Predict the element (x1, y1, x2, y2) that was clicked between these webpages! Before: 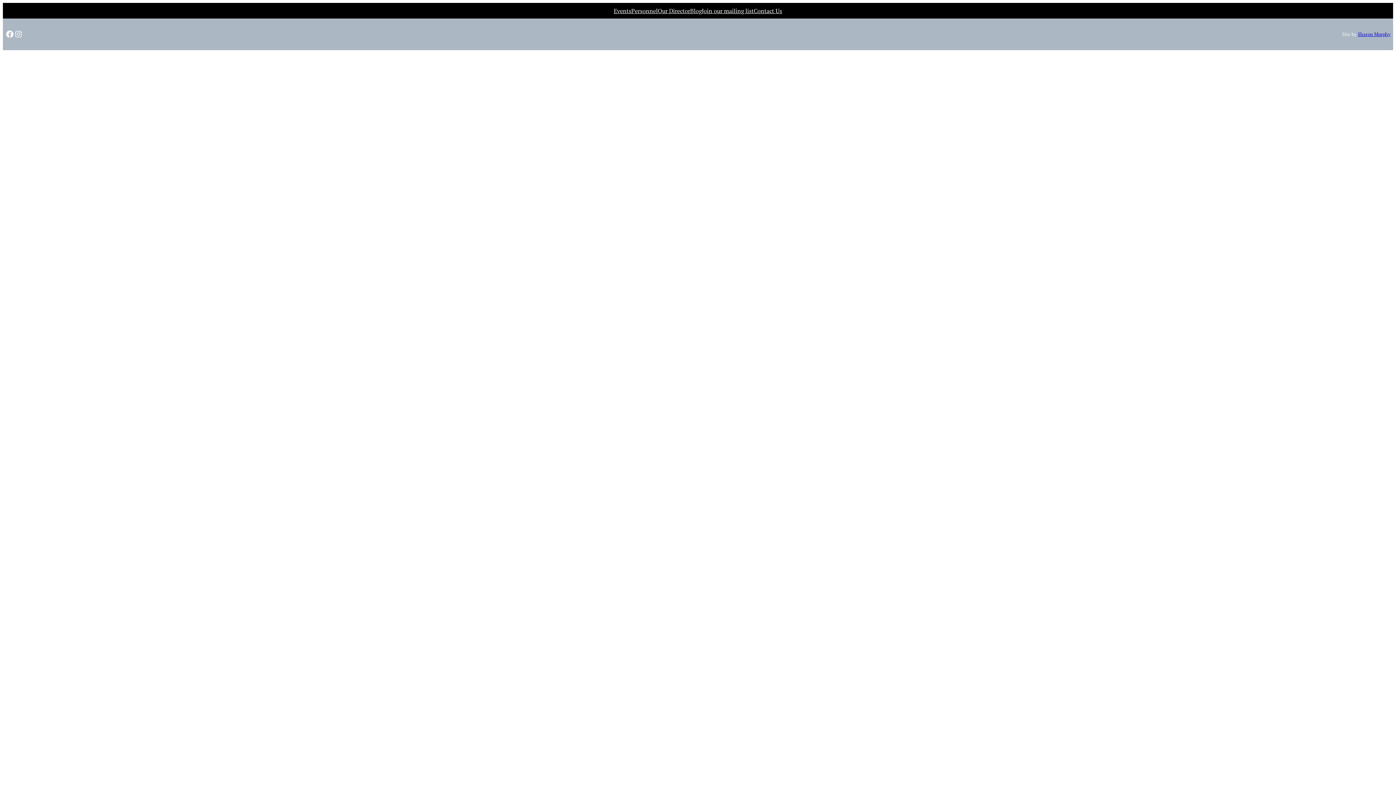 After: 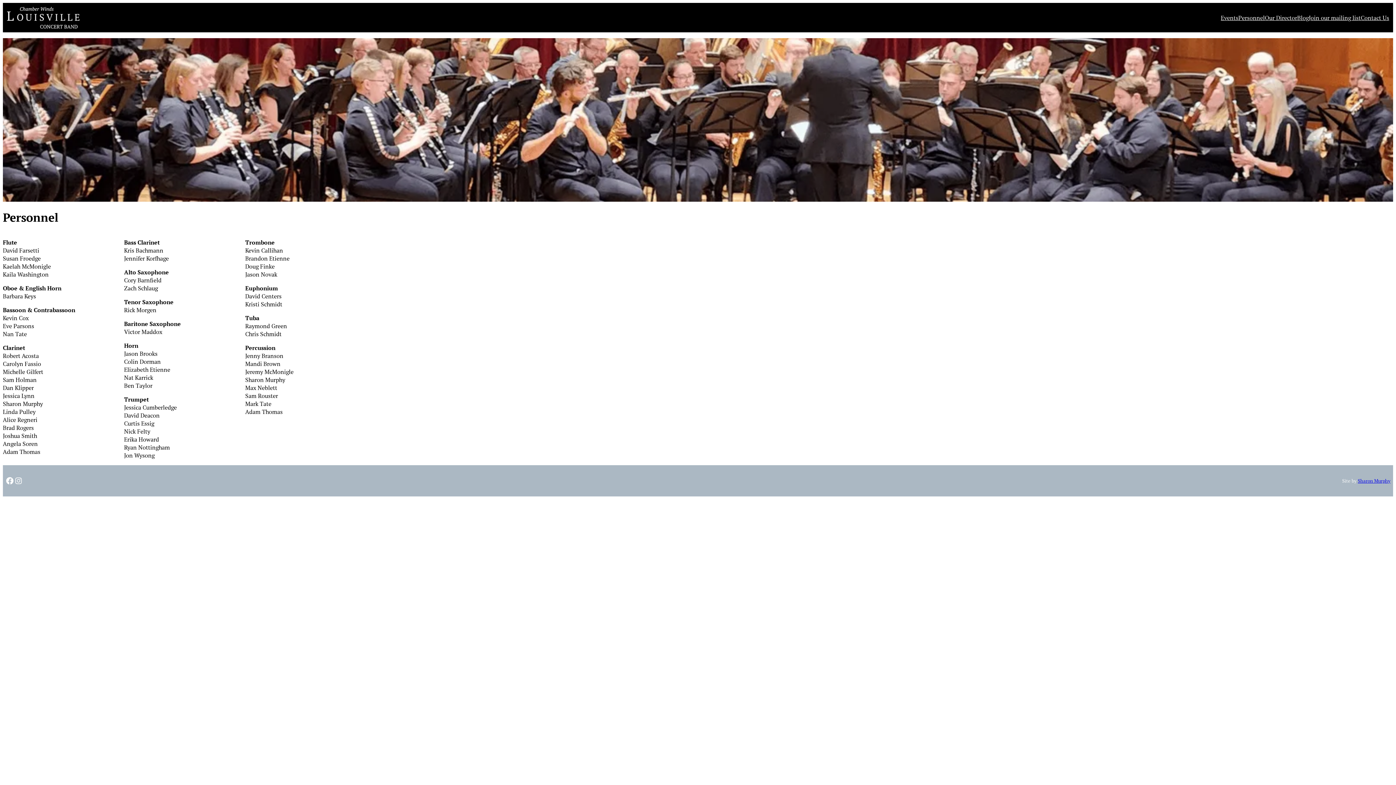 Action: label: Personnel bbox: (631, 6, 658, 14)